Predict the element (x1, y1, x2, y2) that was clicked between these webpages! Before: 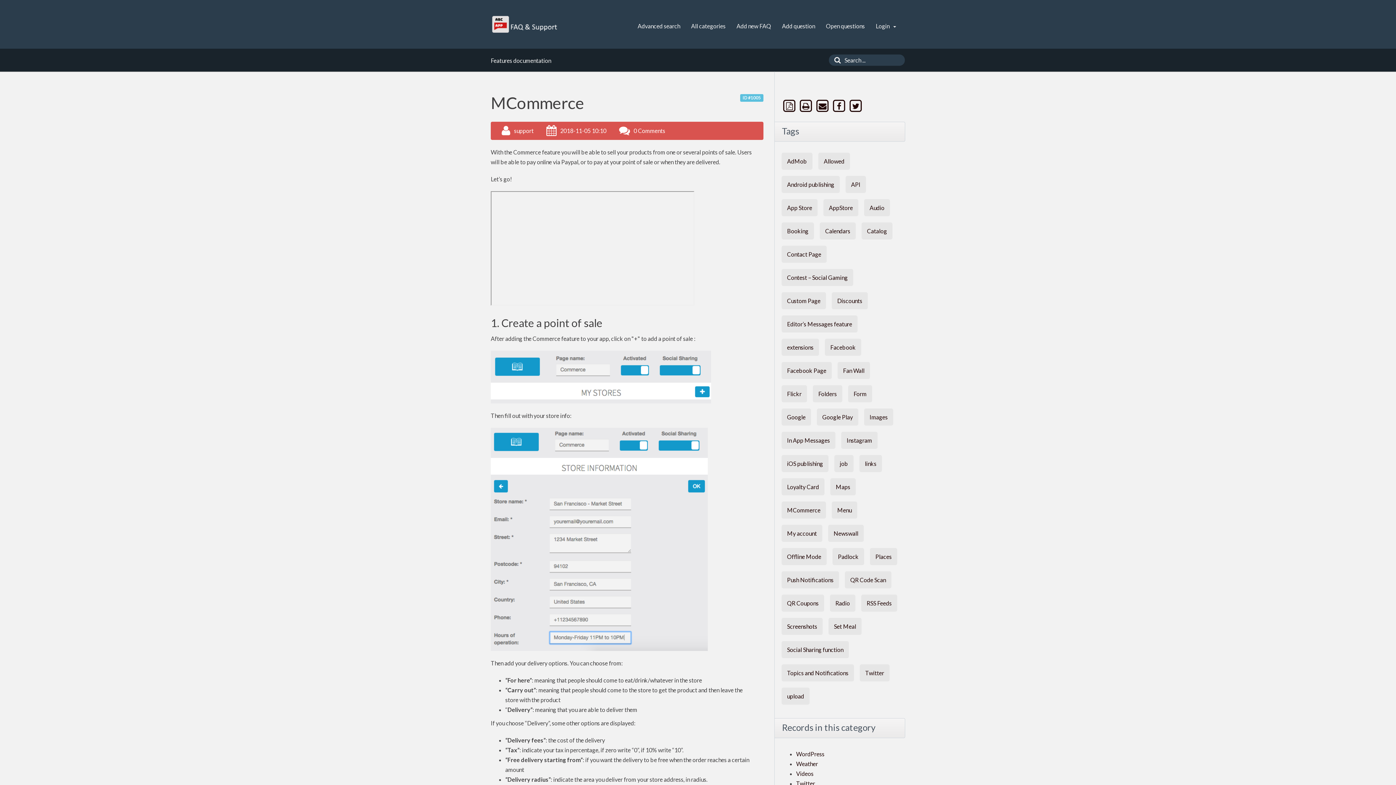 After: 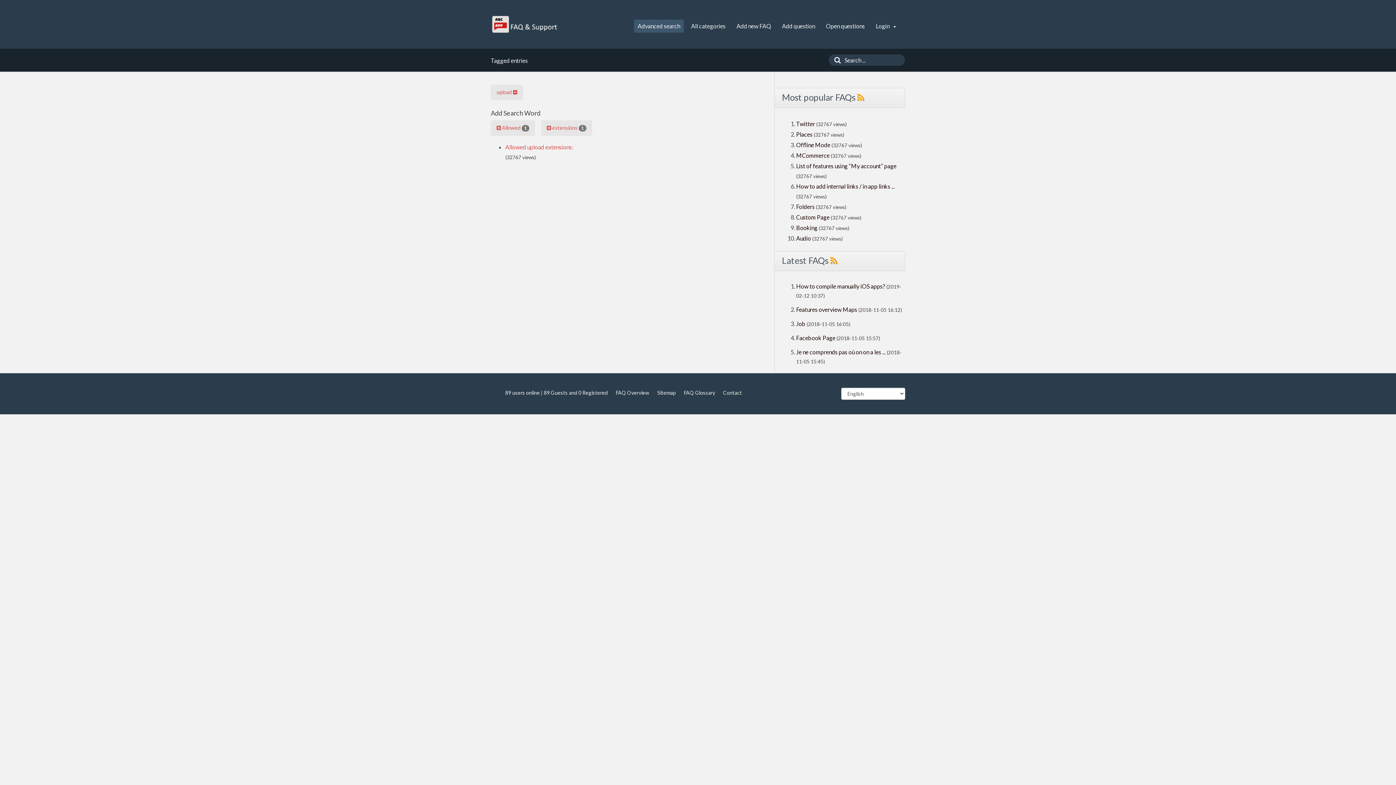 Action: label: upload bbox: (781, 688, 809, 705)